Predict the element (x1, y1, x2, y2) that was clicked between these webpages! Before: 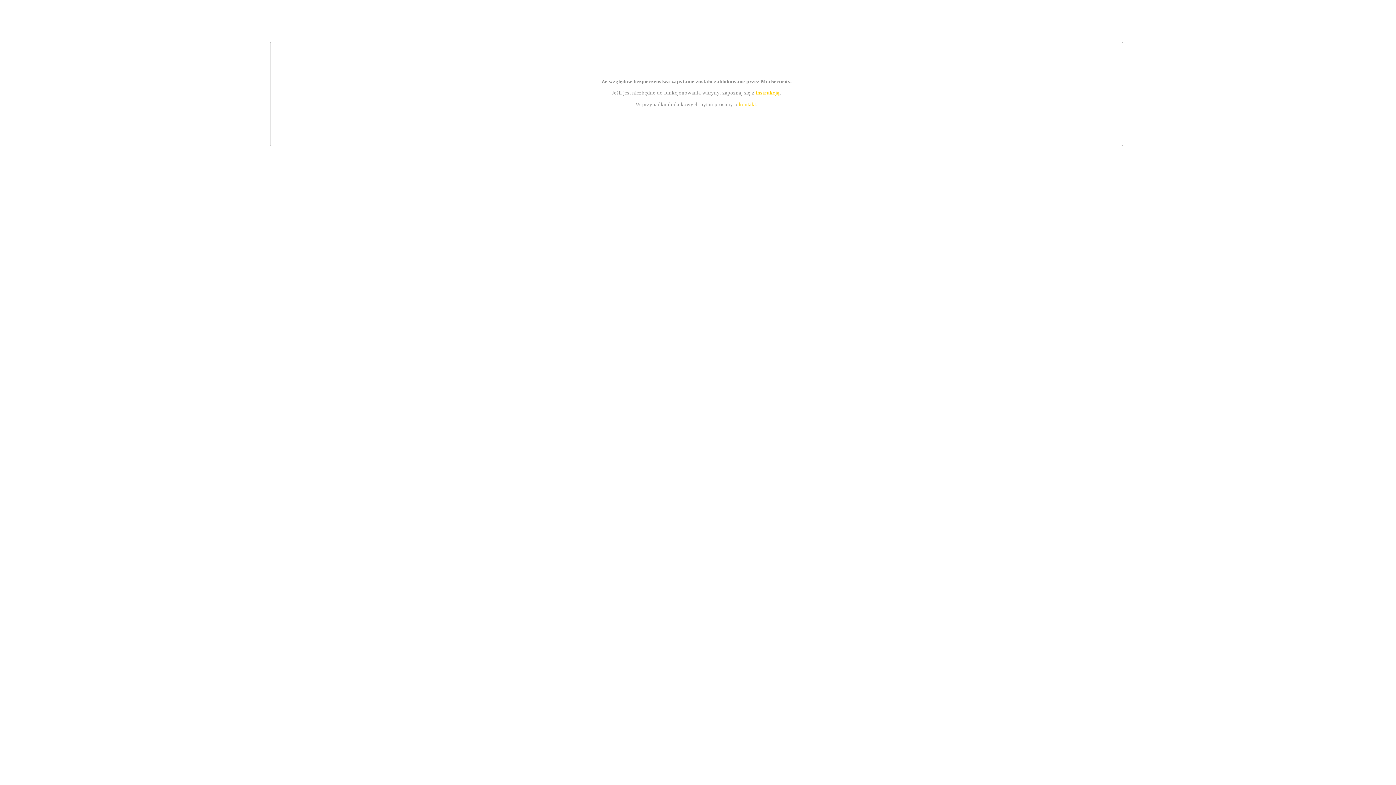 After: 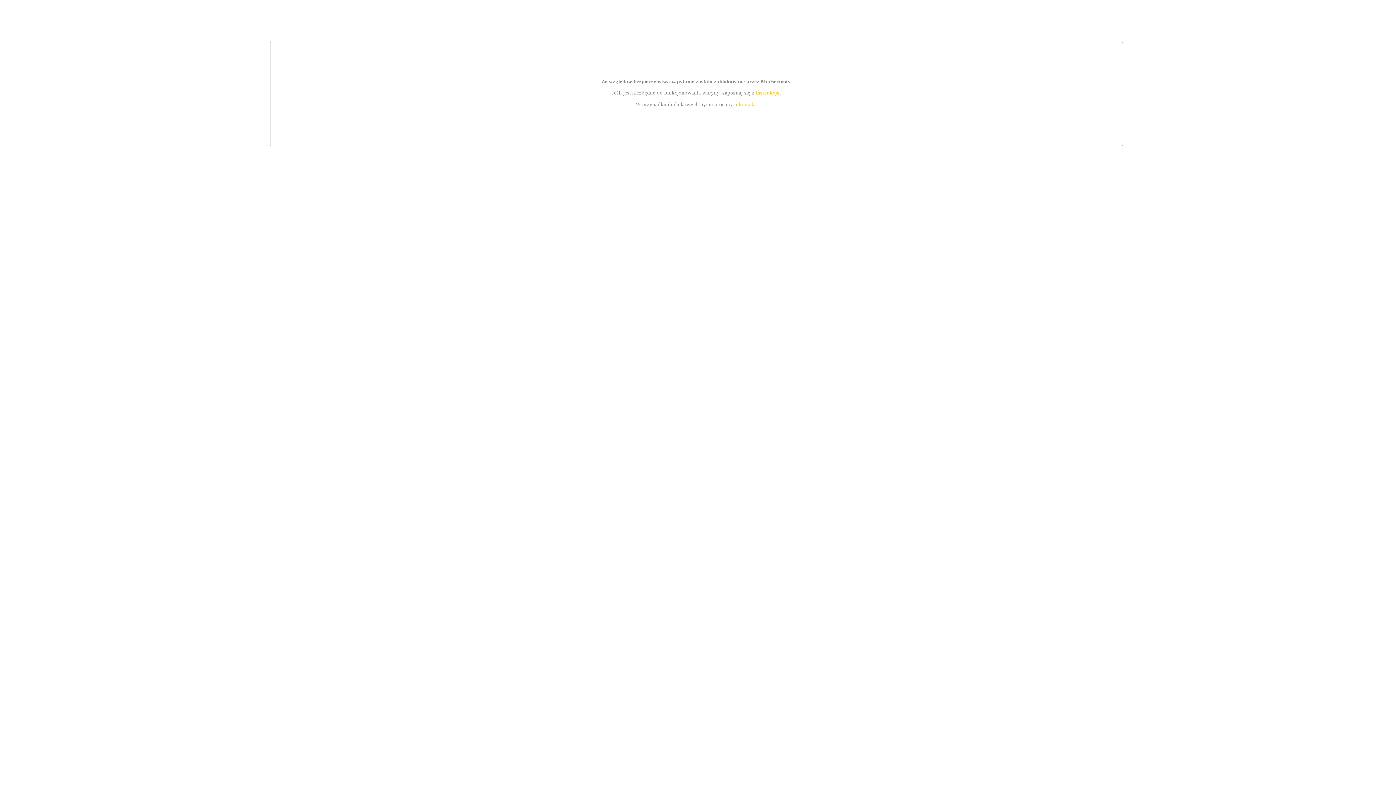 Action: bbox: (755, 89, 779, 95) label: instrukcją